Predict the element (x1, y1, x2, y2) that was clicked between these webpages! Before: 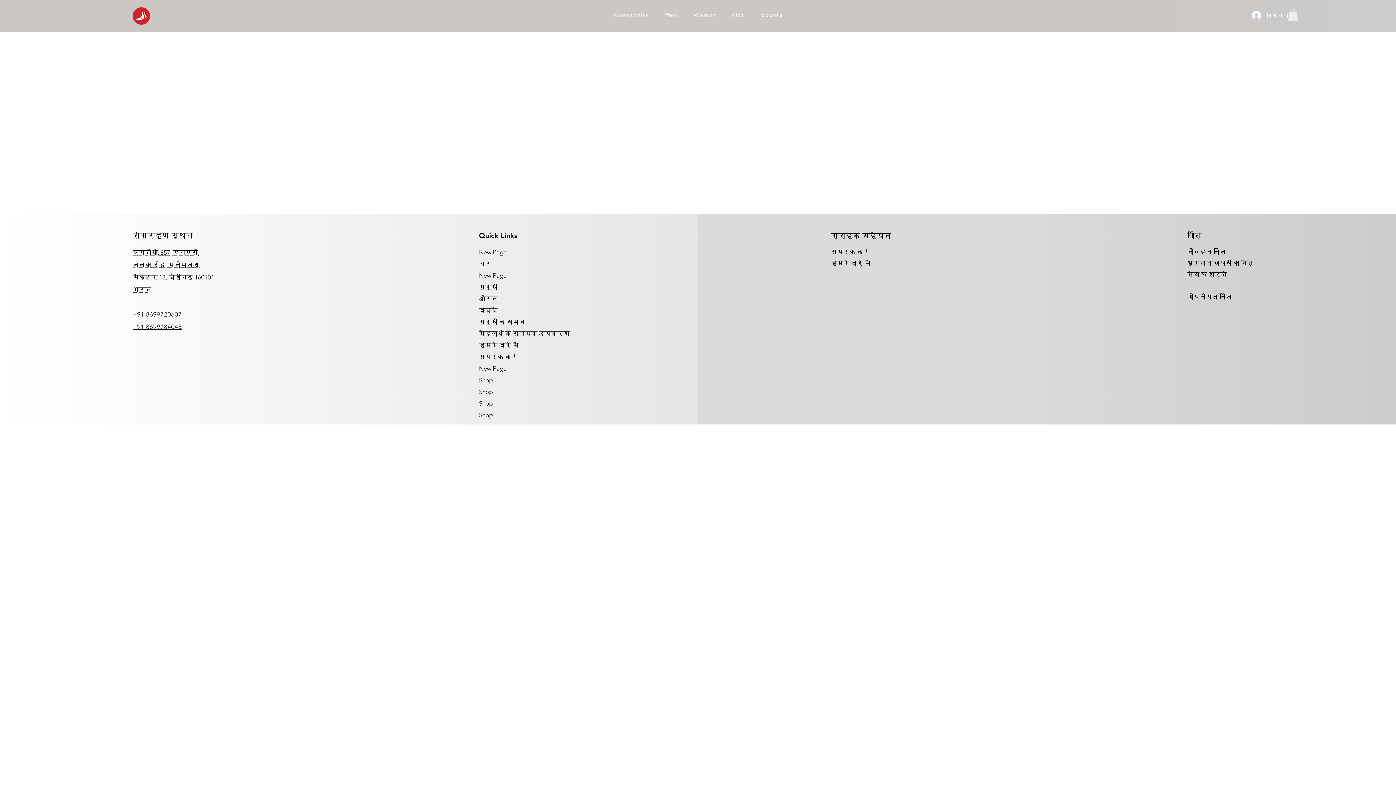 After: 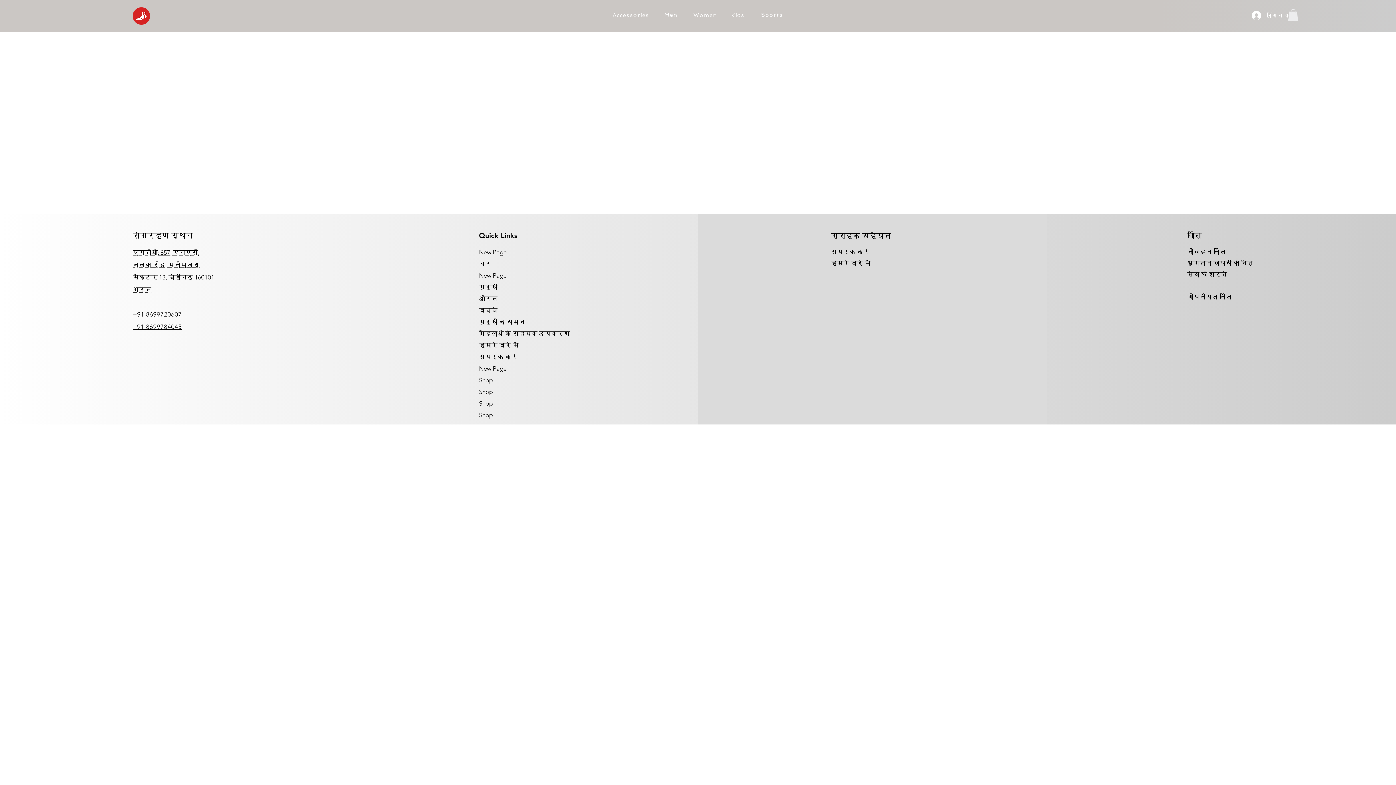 Action: bbox: (1187, 271, 1227, 278) label: सेवा की शर्तें